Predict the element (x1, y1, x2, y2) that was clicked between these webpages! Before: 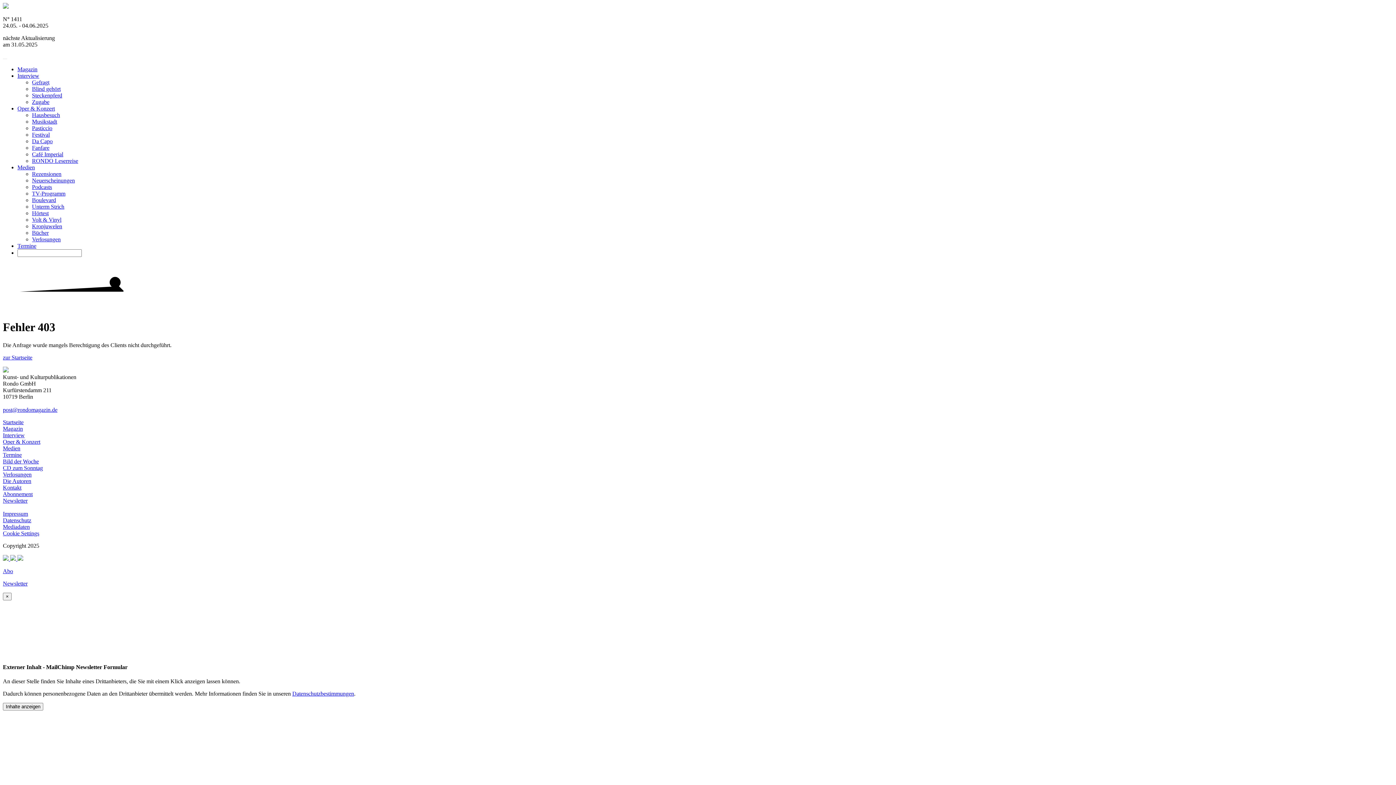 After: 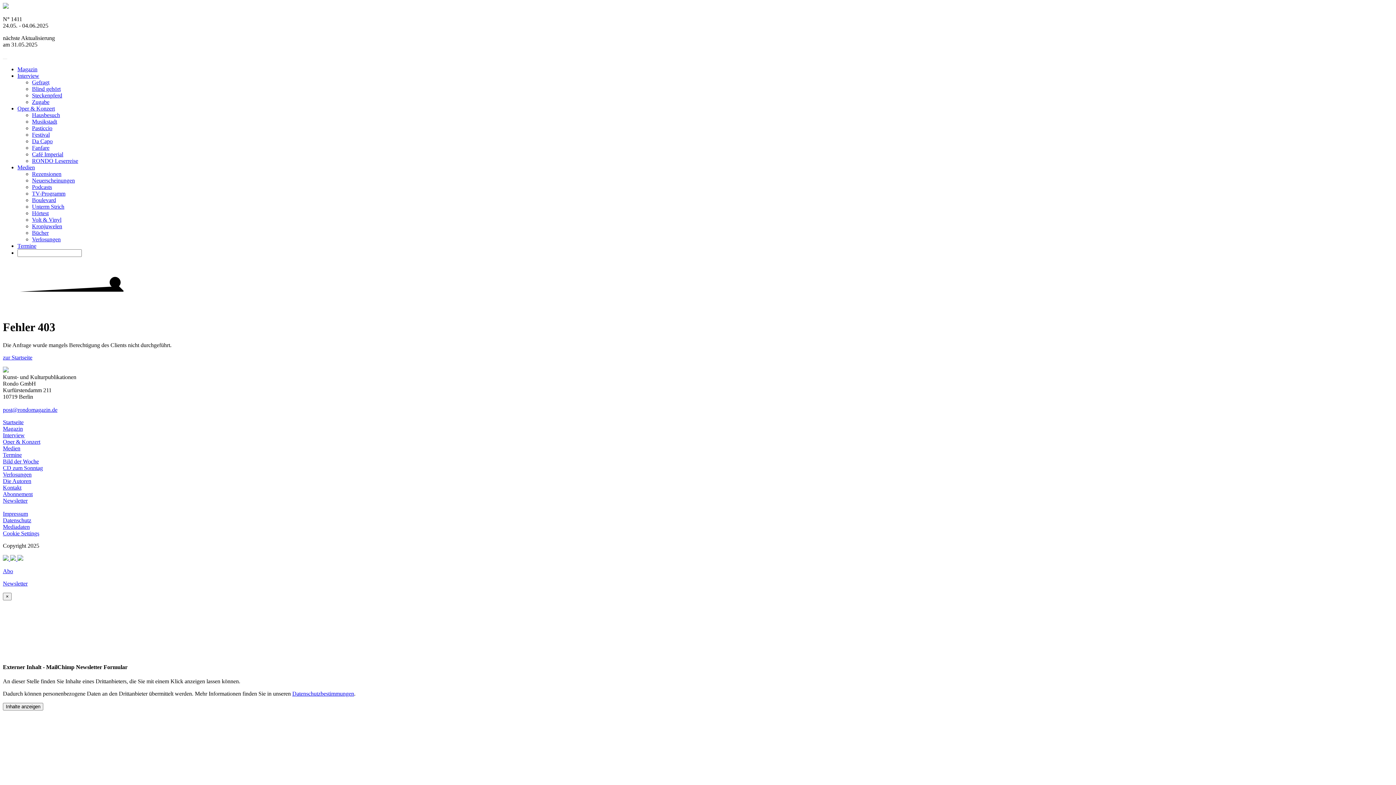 Action: bbox: (32, 216, 61, 222) label: Volt & Vinyl